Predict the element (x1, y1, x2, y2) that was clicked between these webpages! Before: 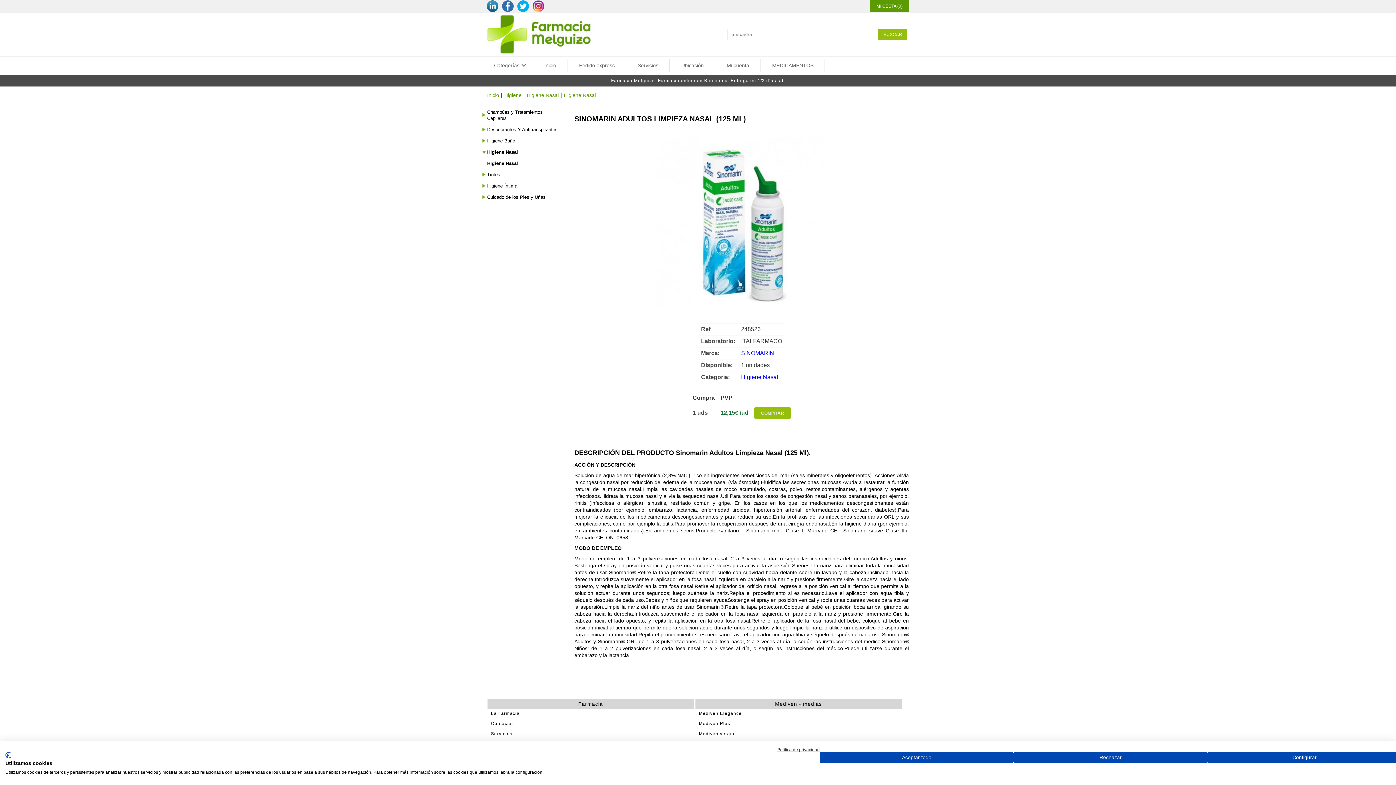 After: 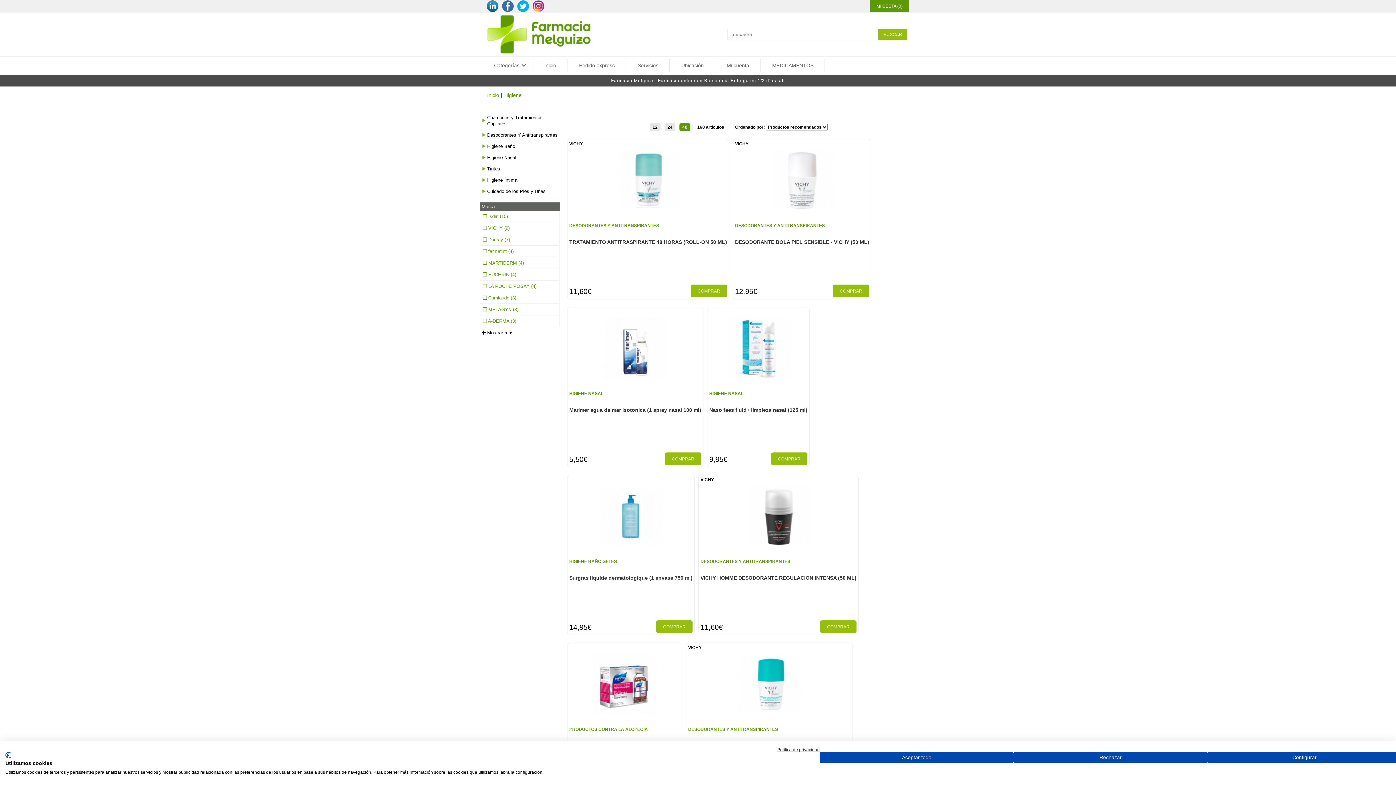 Action: label: Higiene bbox: (504, 92, 521, 98)